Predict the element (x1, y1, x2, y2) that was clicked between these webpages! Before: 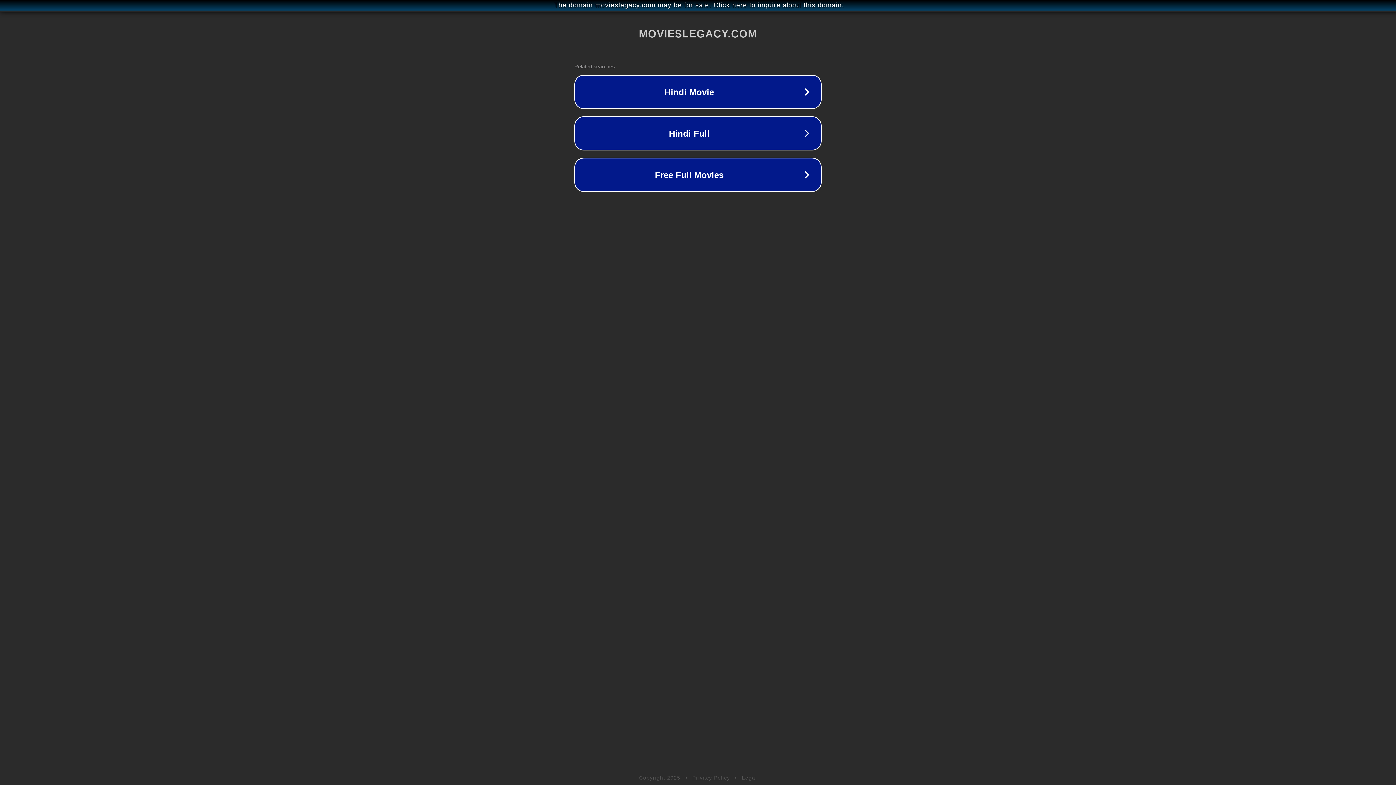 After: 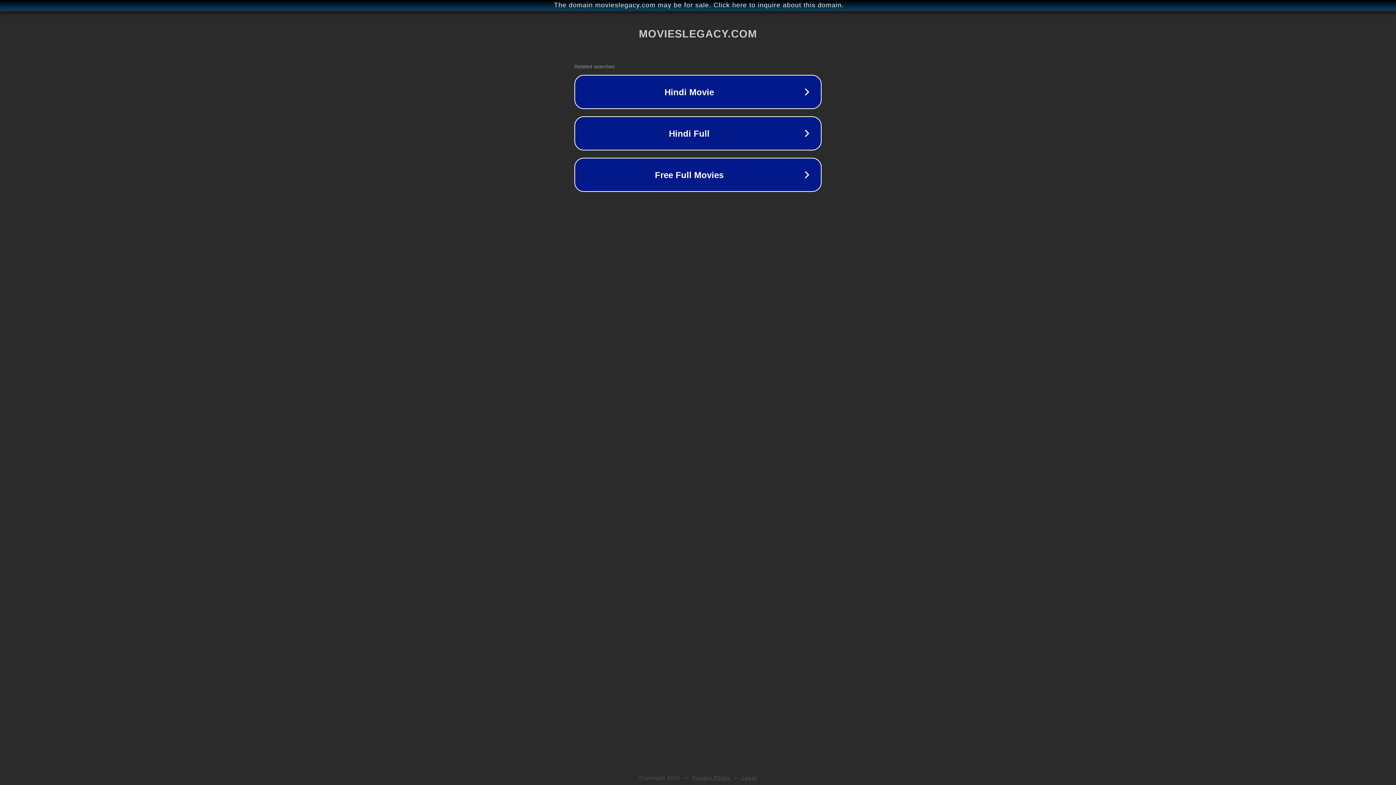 Action: bbox: (692, 775, 730, 781) label: Privacy Policy